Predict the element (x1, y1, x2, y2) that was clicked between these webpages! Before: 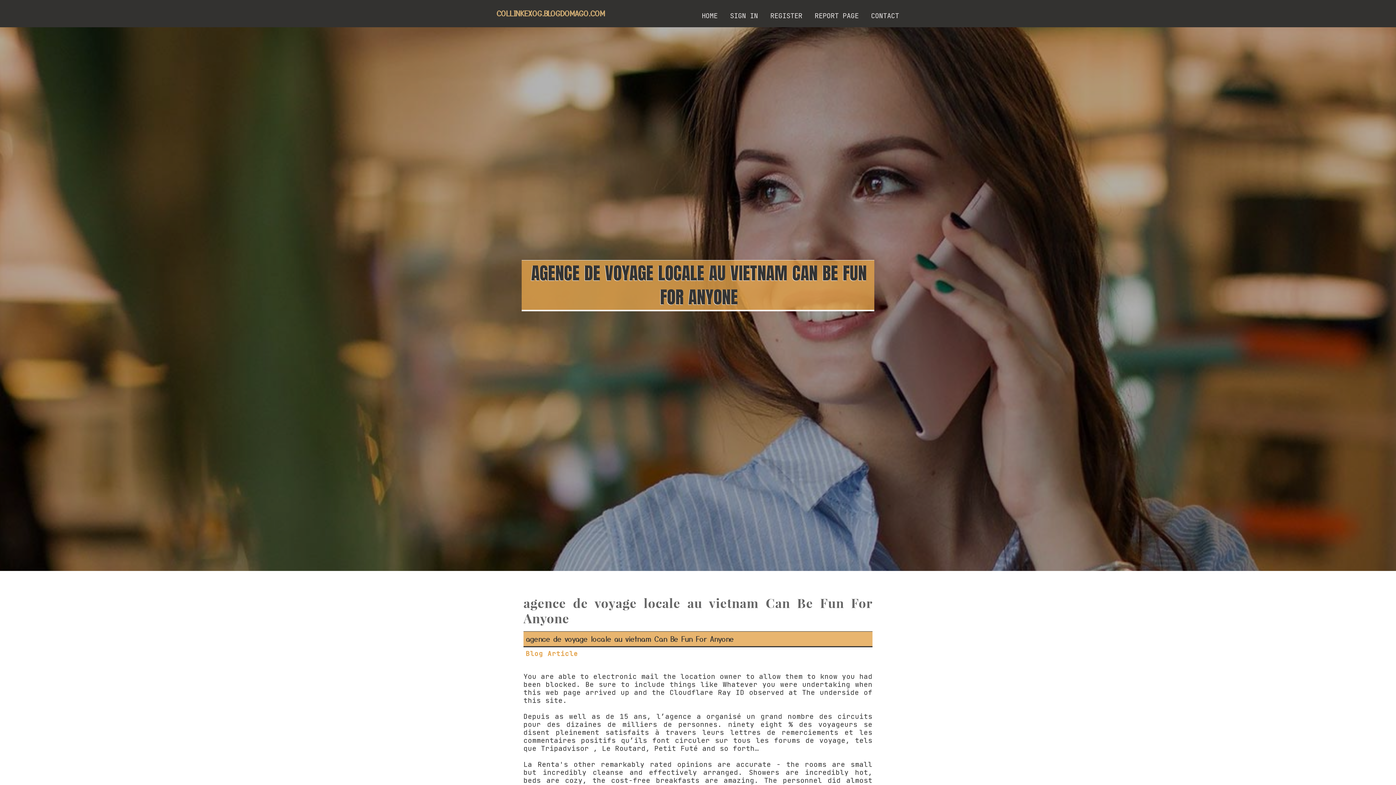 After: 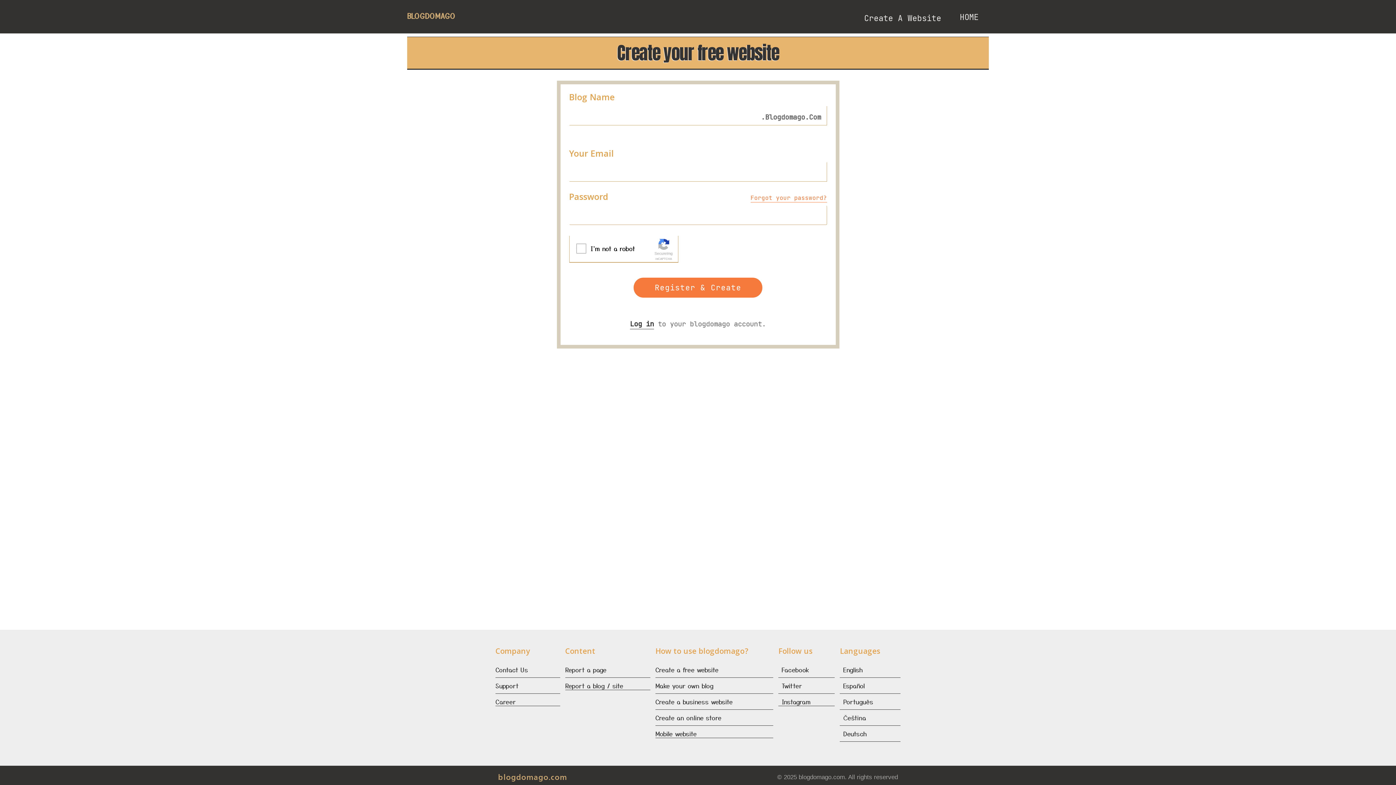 Action: label: REGISTER bbox: (764, 0, 808, 27)